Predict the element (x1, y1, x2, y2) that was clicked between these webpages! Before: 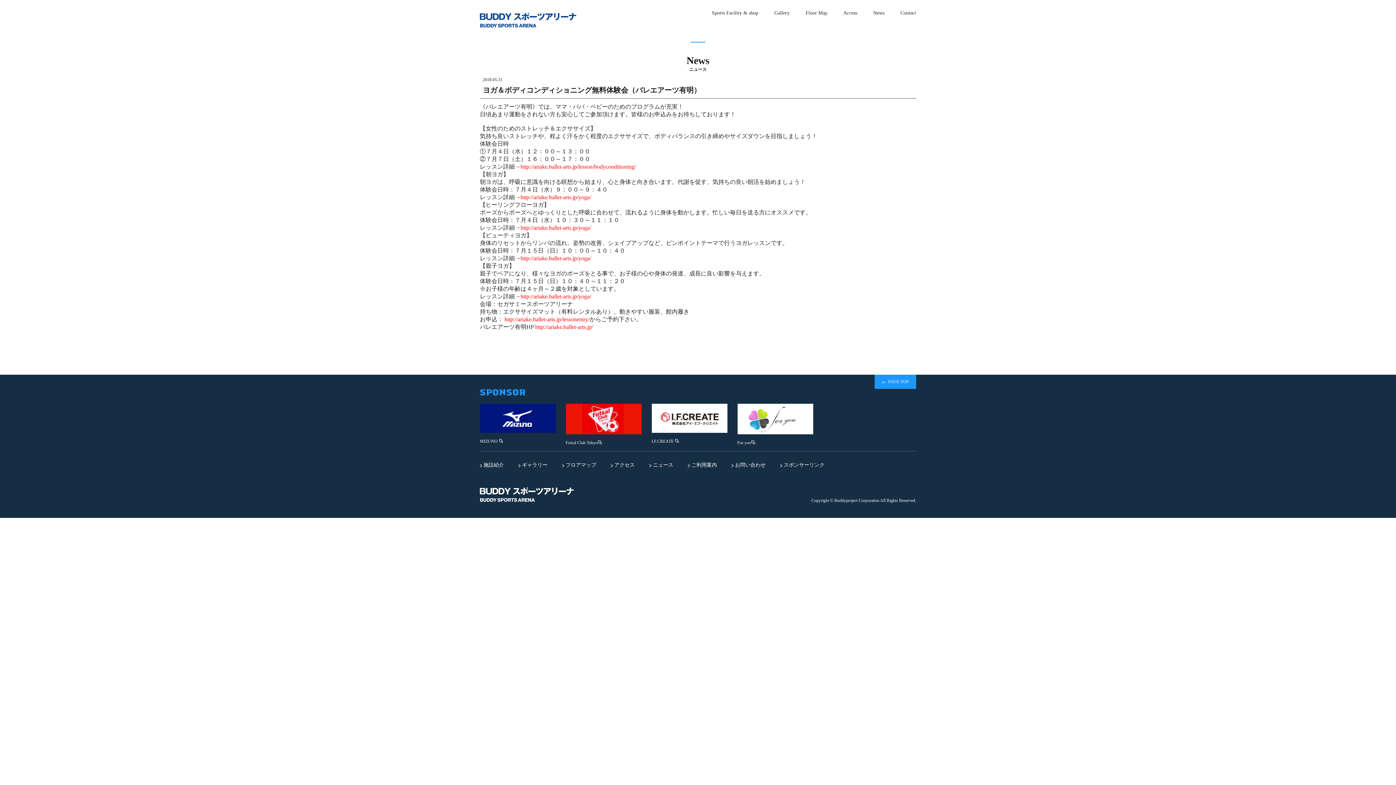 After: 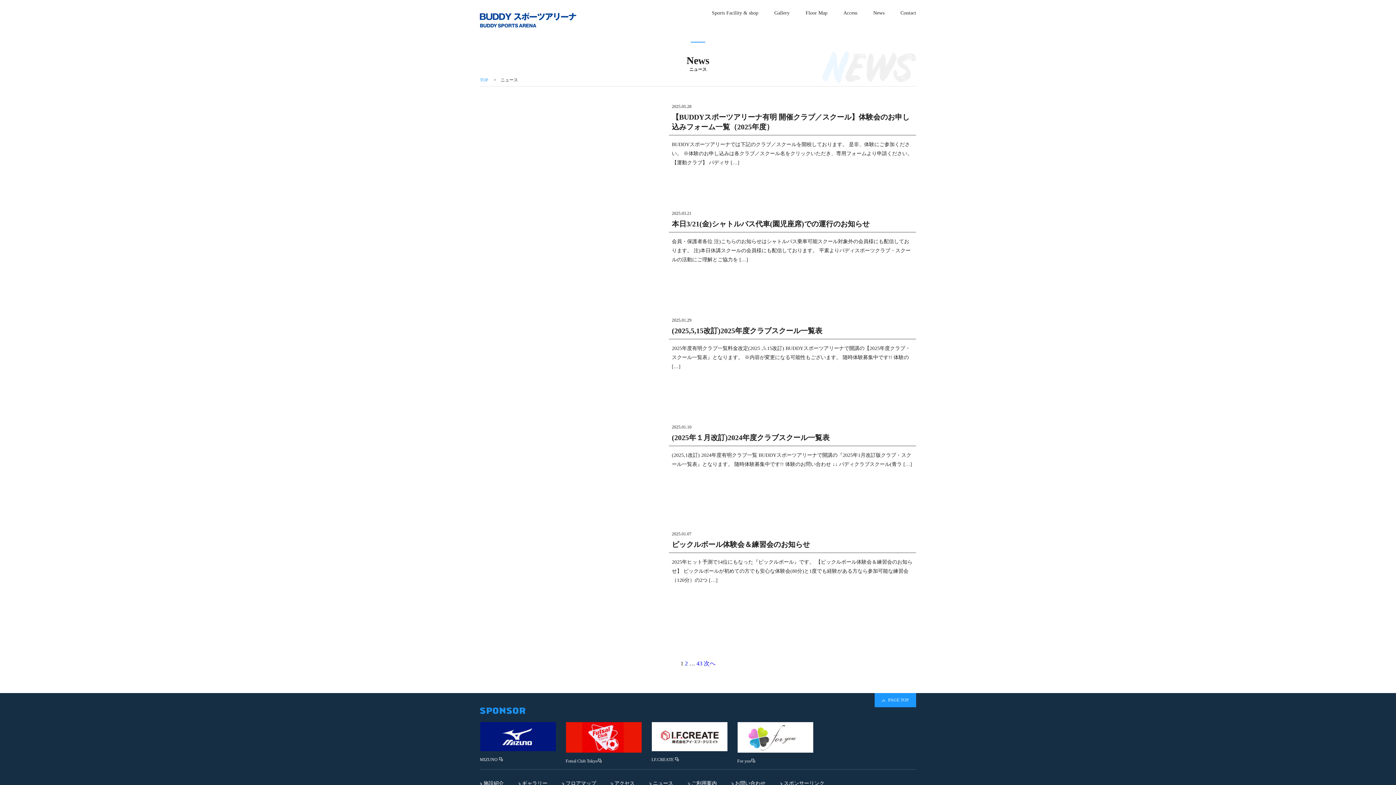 Action: label:  ニュース bbox: (649, 462, 673, 468)